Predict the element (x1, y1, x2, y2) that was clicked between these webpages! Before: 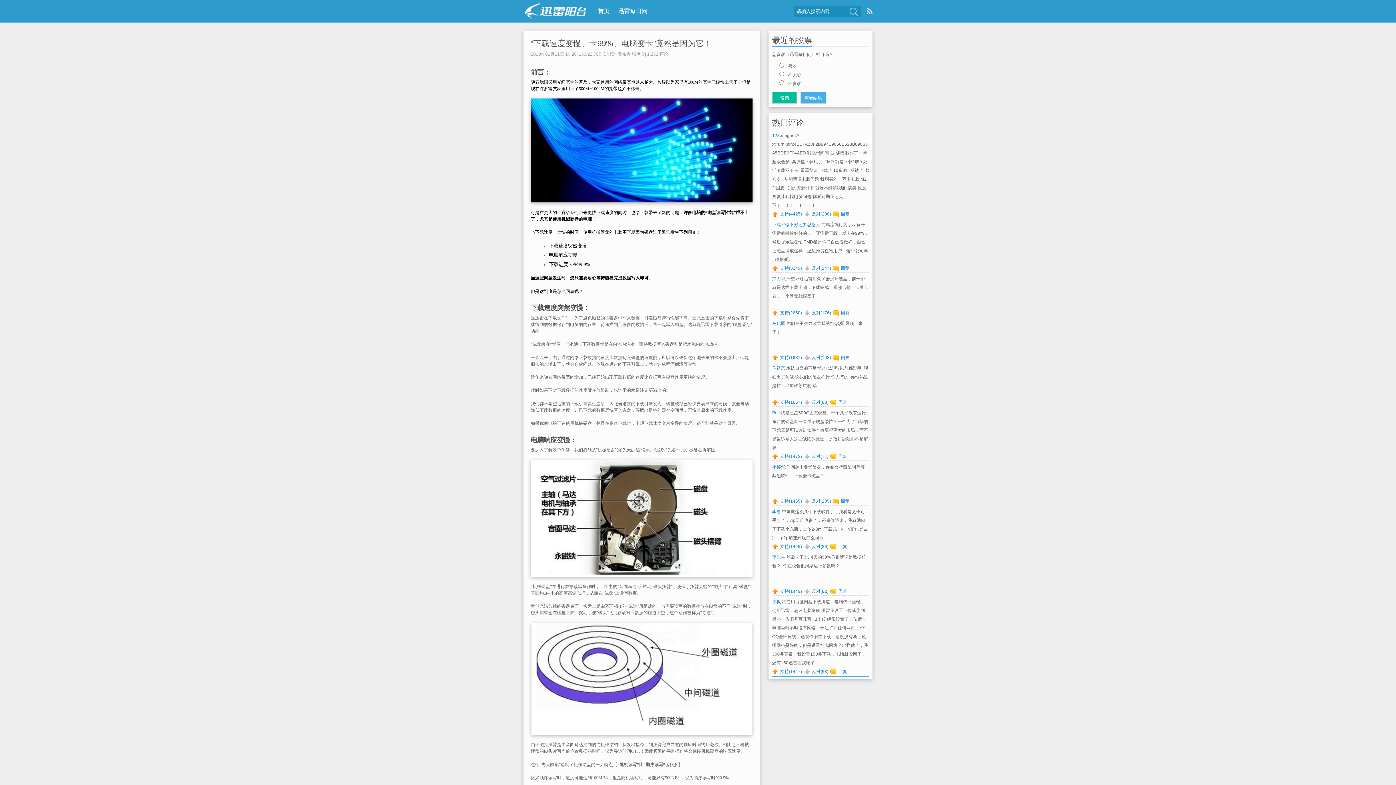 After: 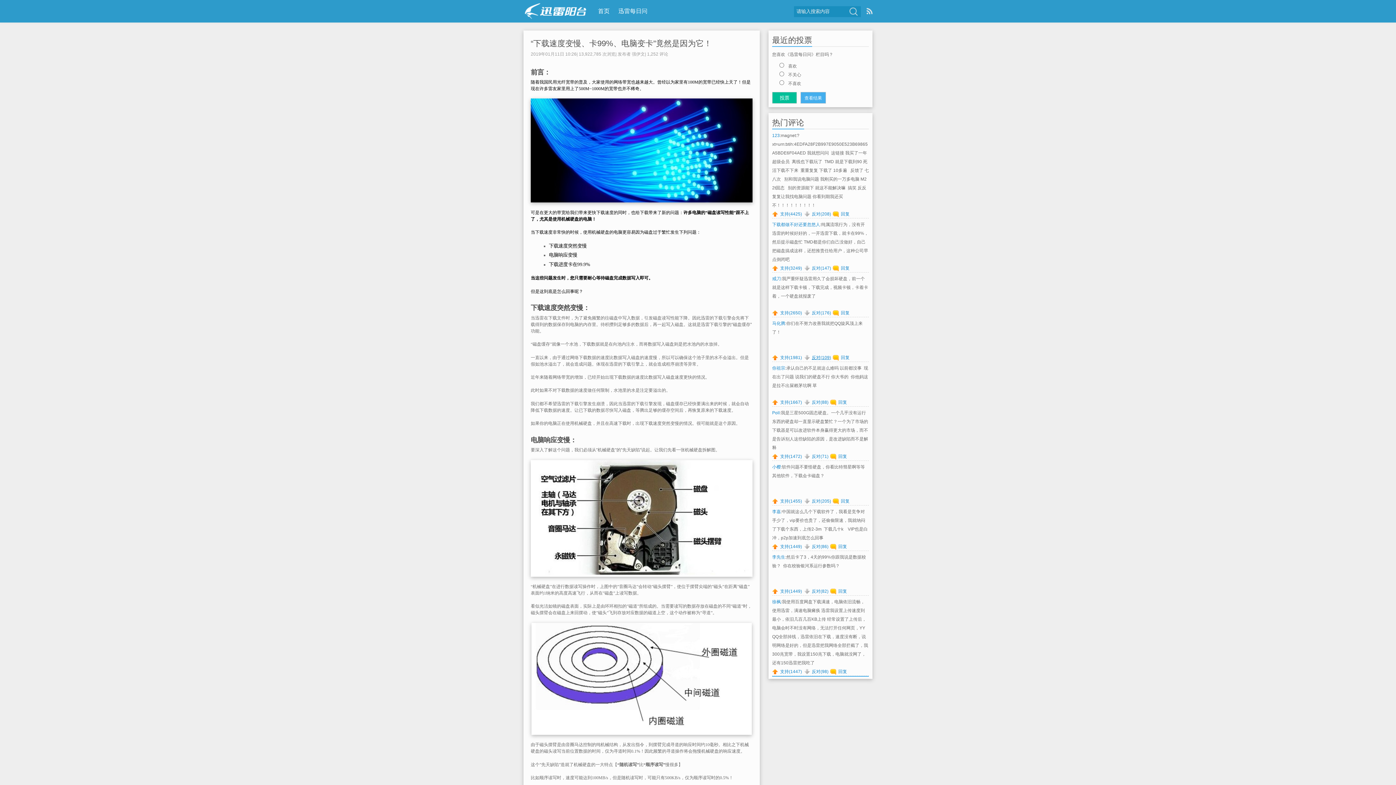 Action: label: 反对(108) bbox: (804, 355, 831, 360)